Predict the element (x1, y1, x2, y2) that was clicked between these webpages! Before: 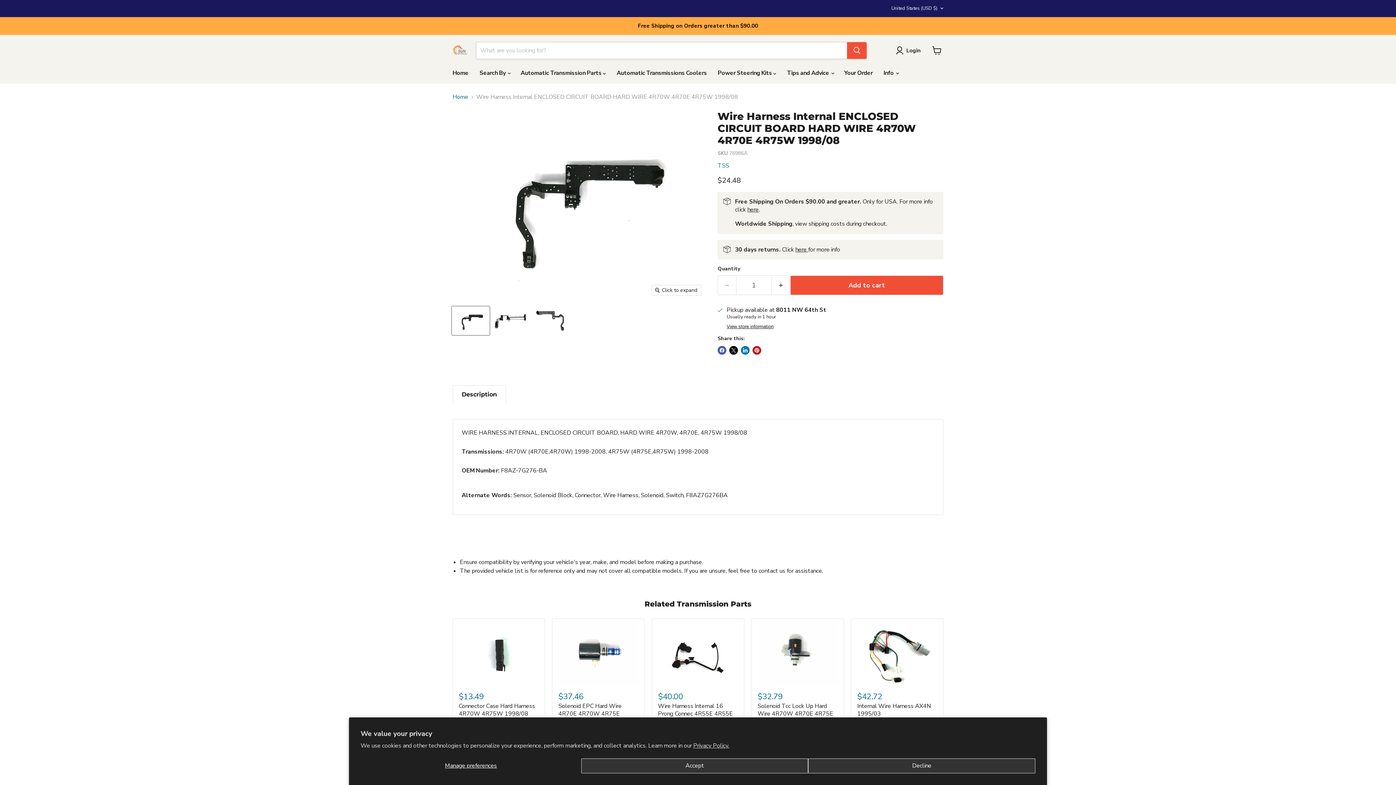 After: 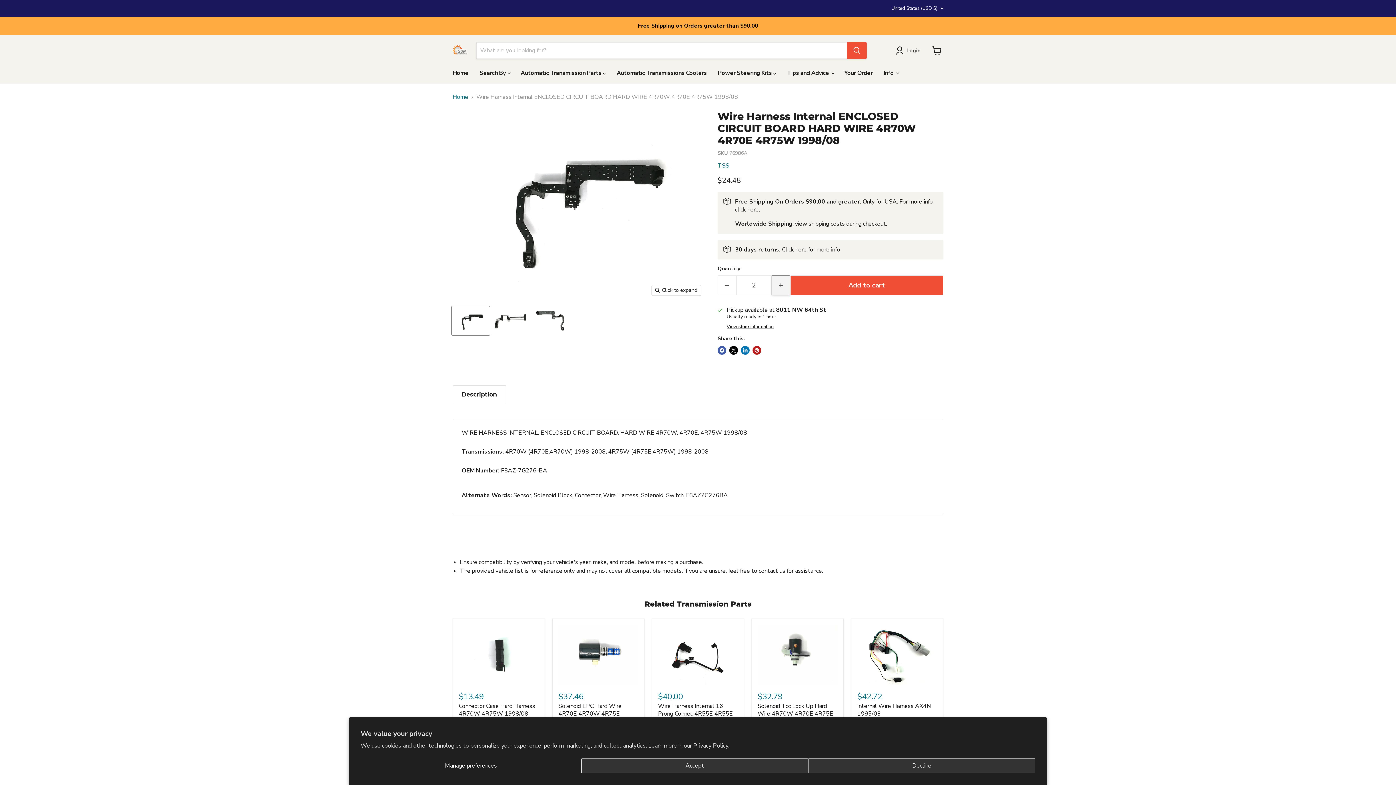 Action: label: Increase quantity by 1 bbox: (772, 275, 790, 295)